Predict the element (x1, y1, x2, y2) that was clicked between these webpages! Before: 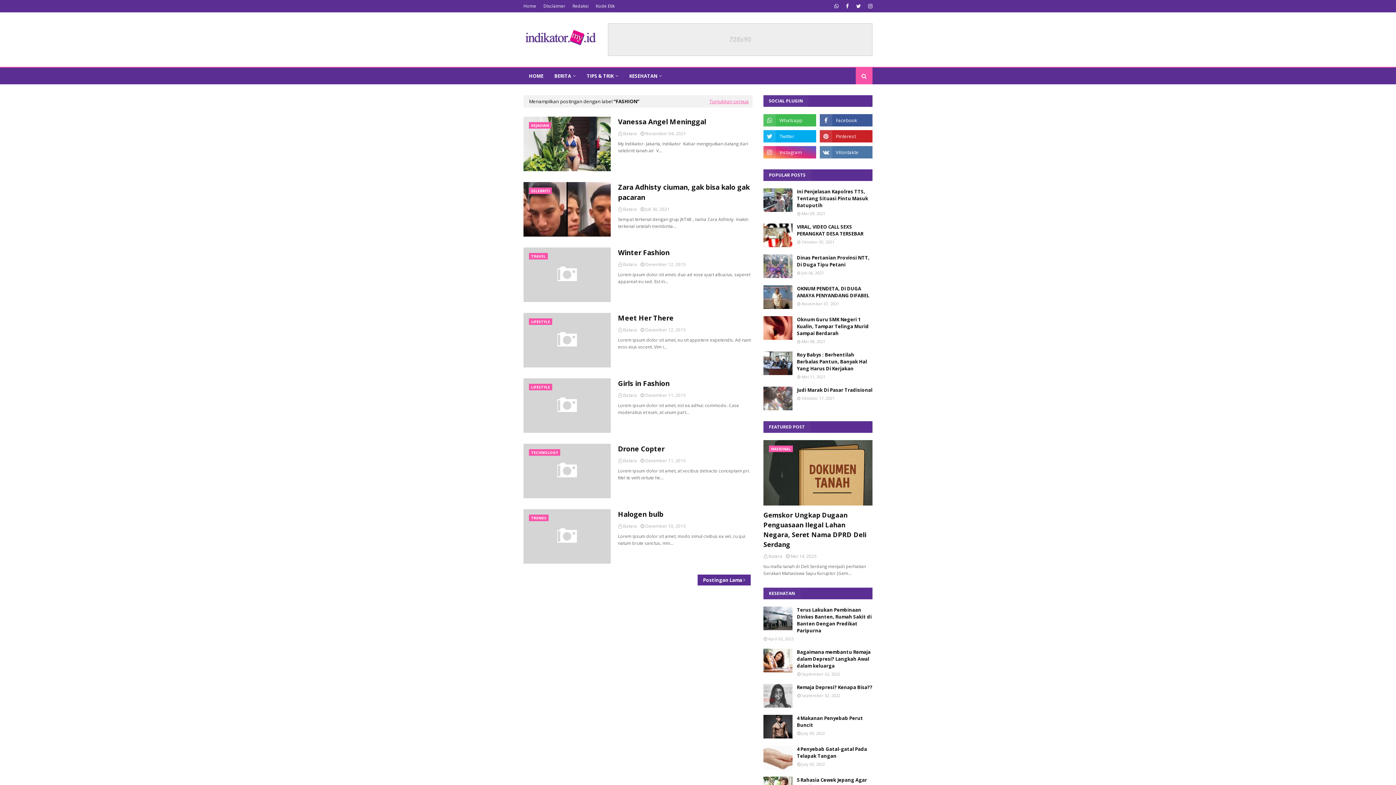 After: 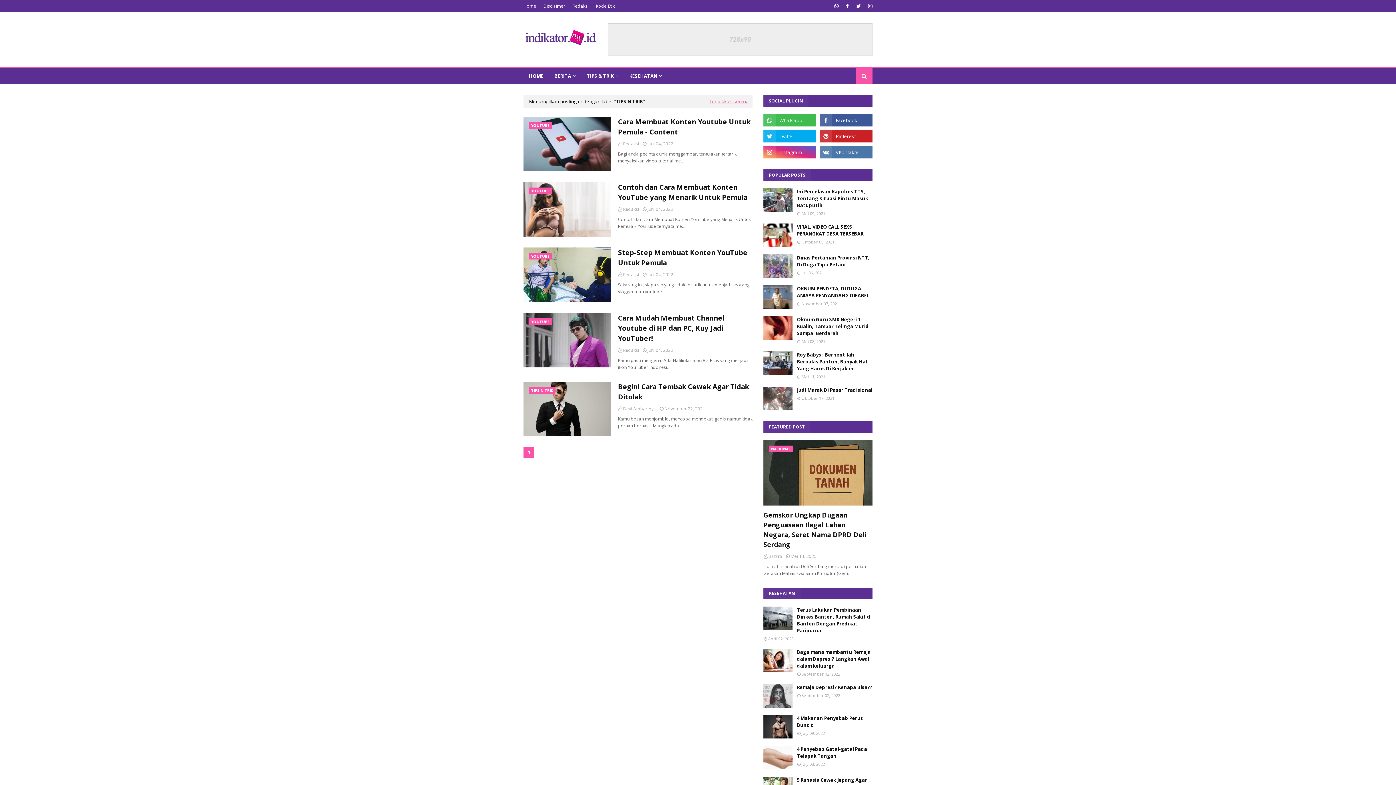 Action: bbox: (581, 67, 624, 84) label: TIPS & TRIK